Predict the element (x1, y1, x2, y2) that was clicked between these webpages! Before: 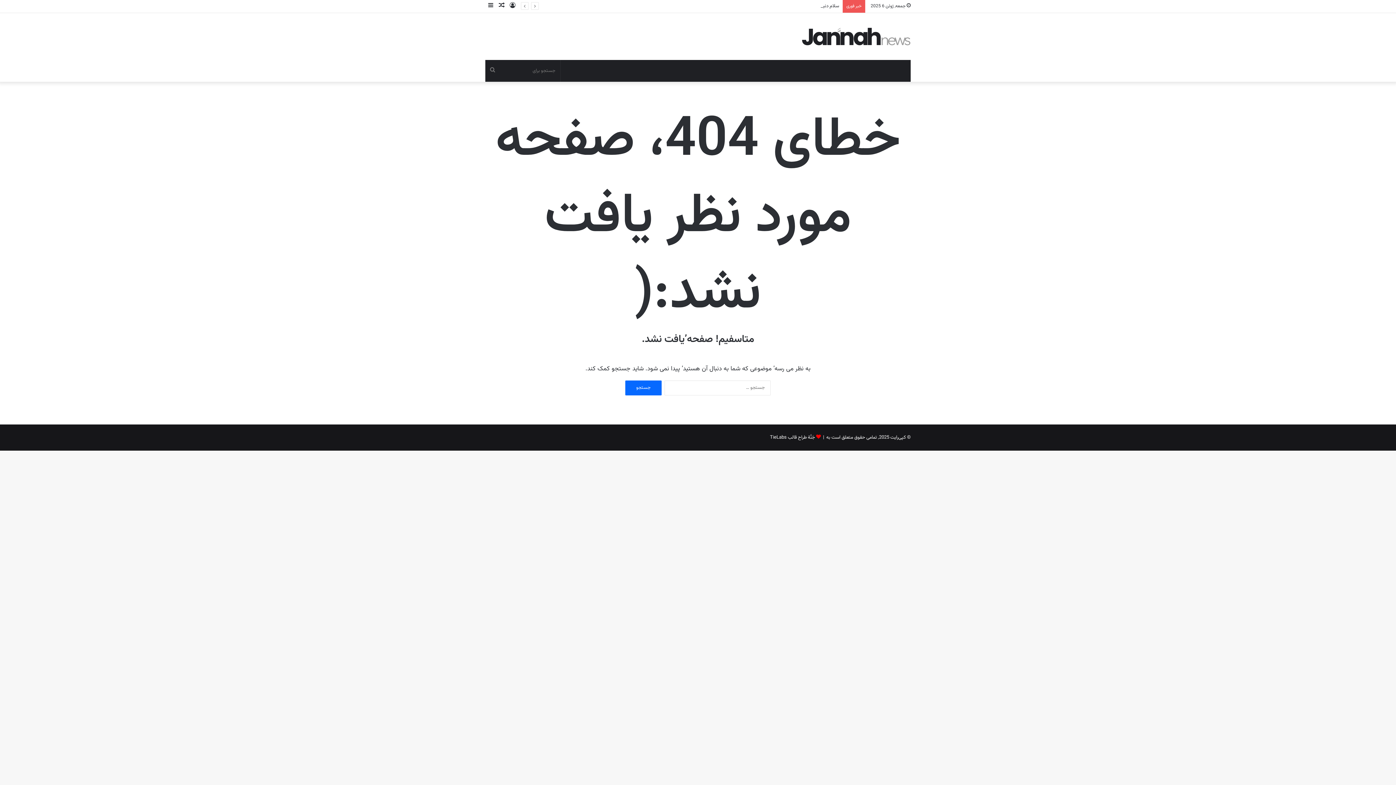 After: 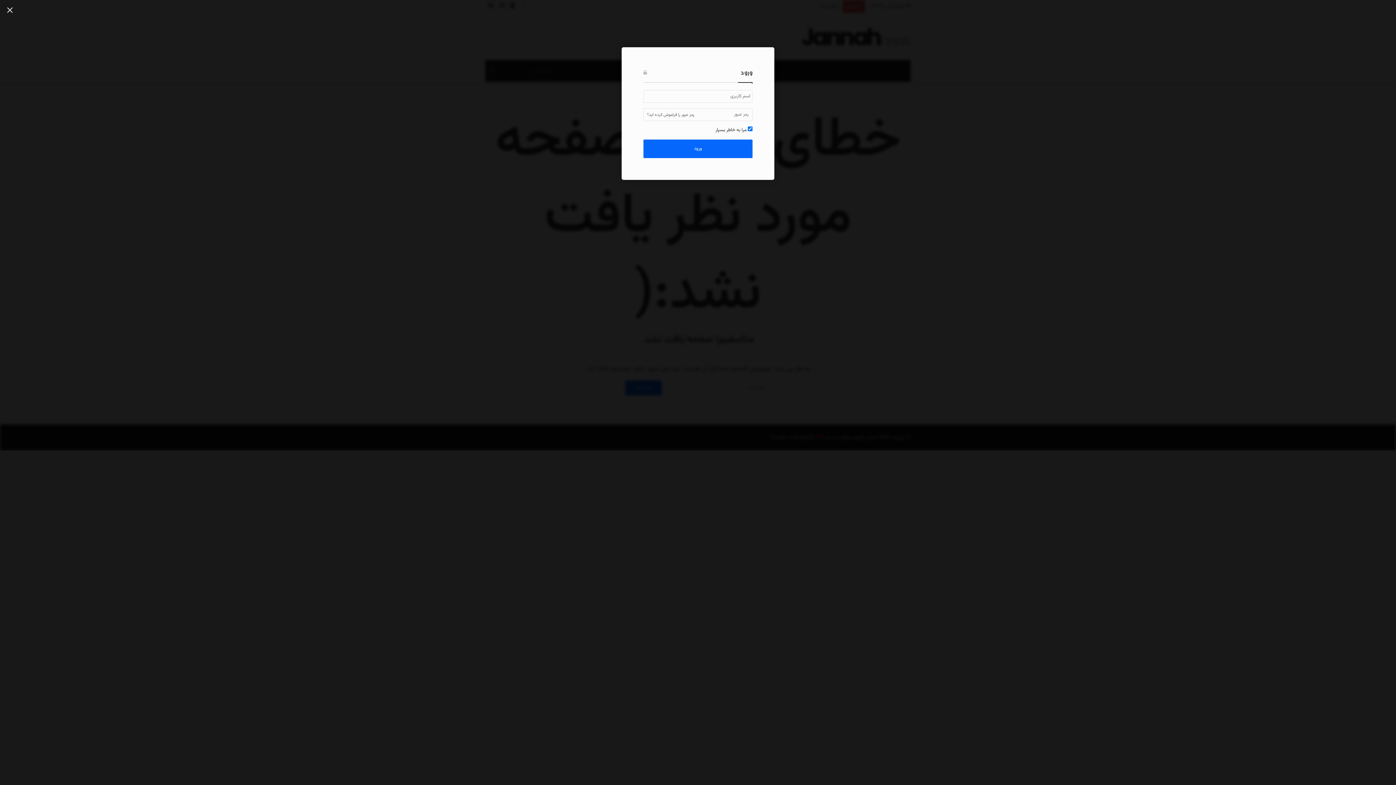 Action: label: ورود bbox: (507, 0, 518, 12)